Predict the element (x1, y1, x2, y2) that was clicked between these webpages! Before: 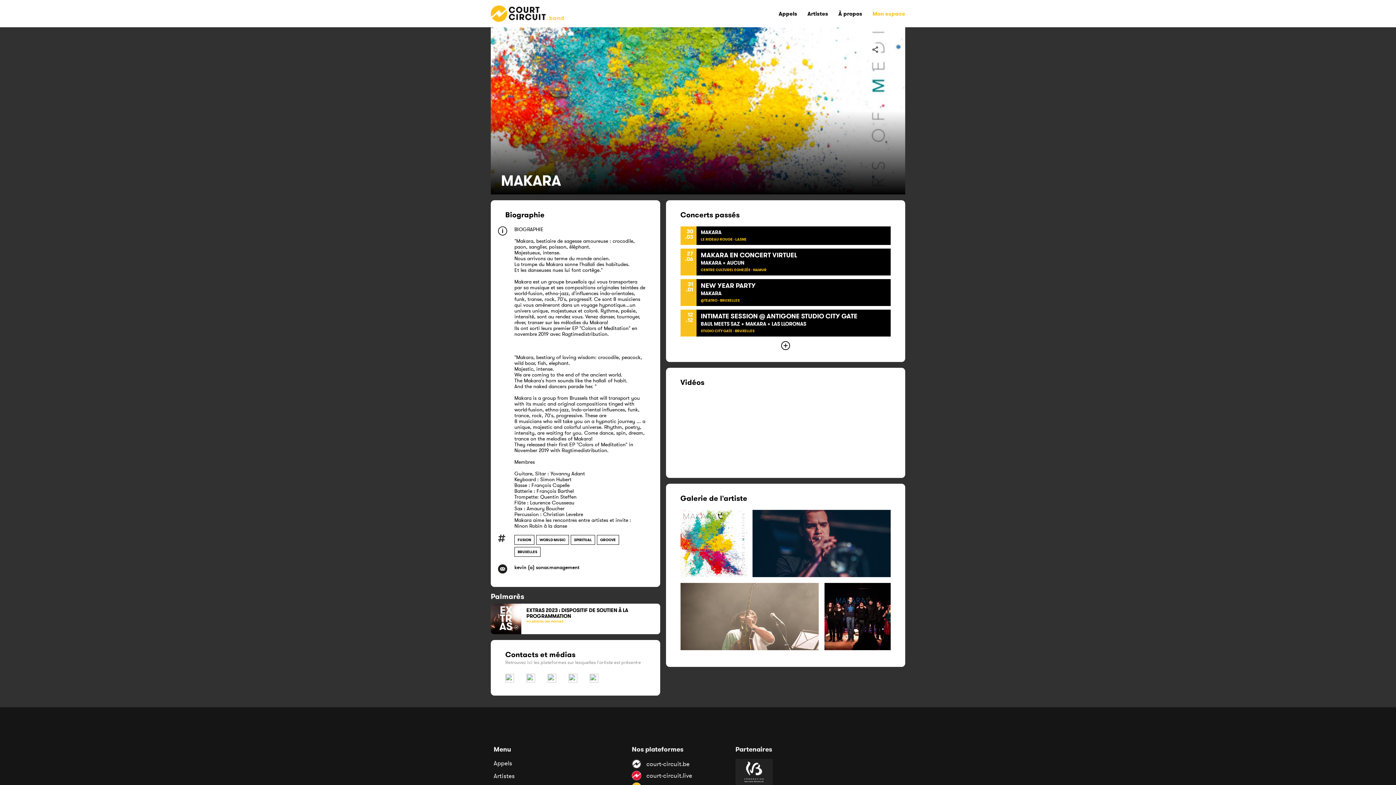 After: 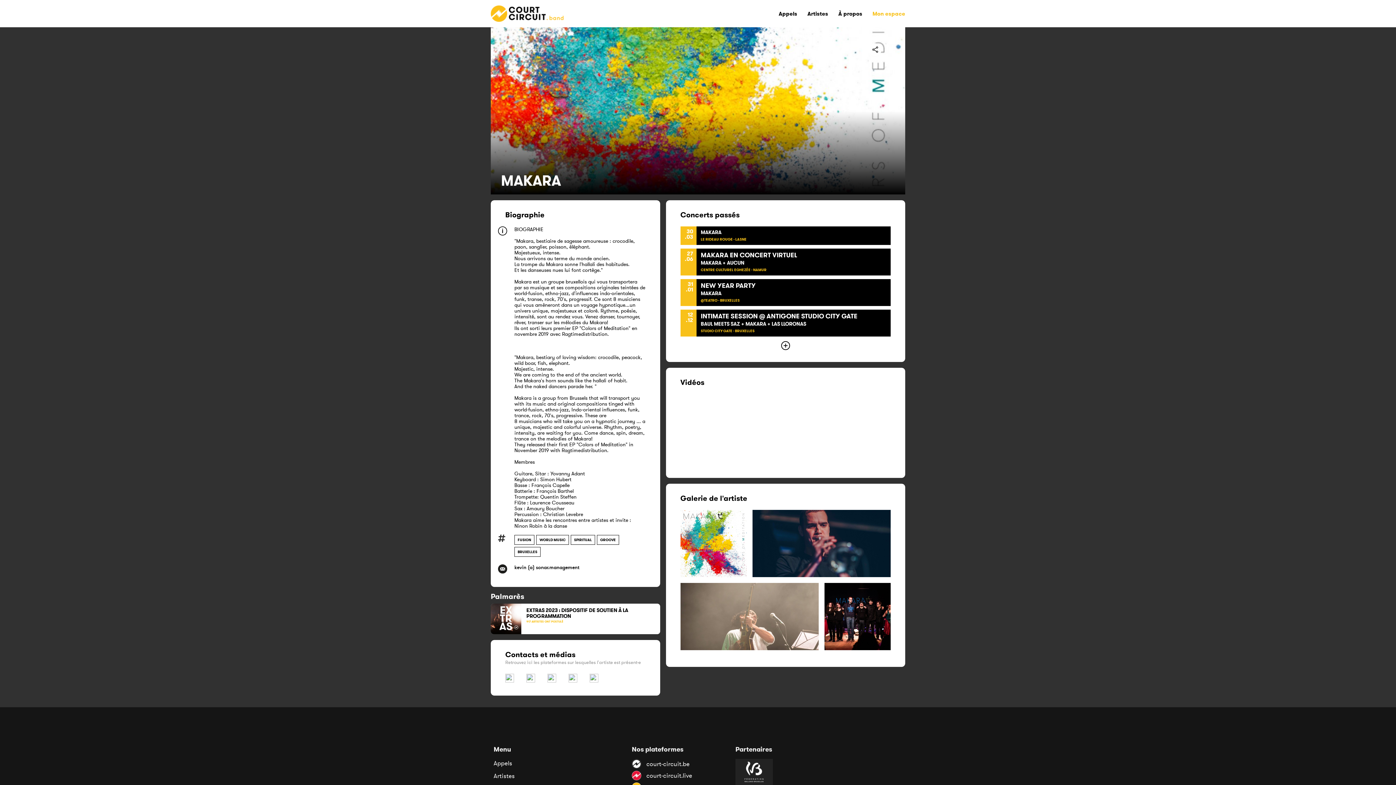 Action: bbox: (568, 677, 589, 684) label:  